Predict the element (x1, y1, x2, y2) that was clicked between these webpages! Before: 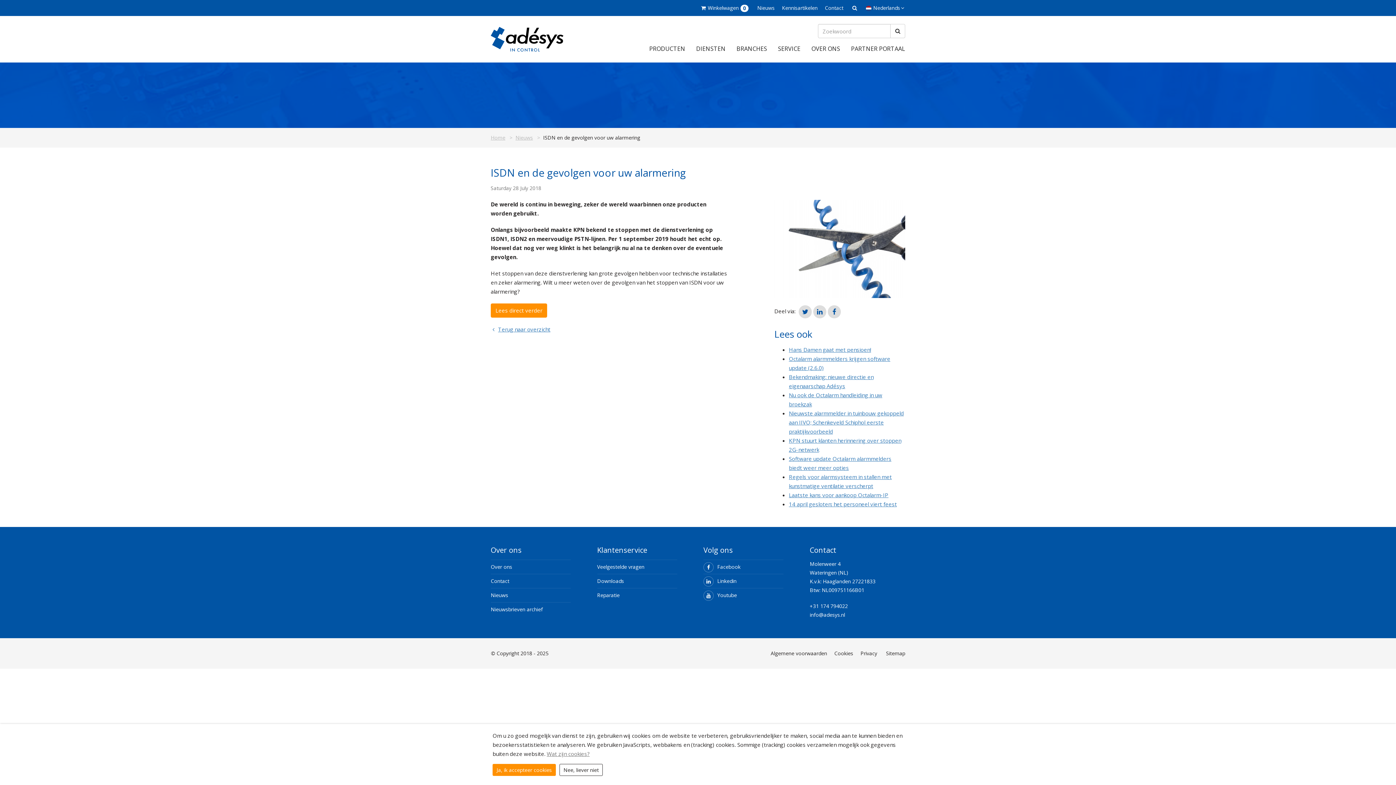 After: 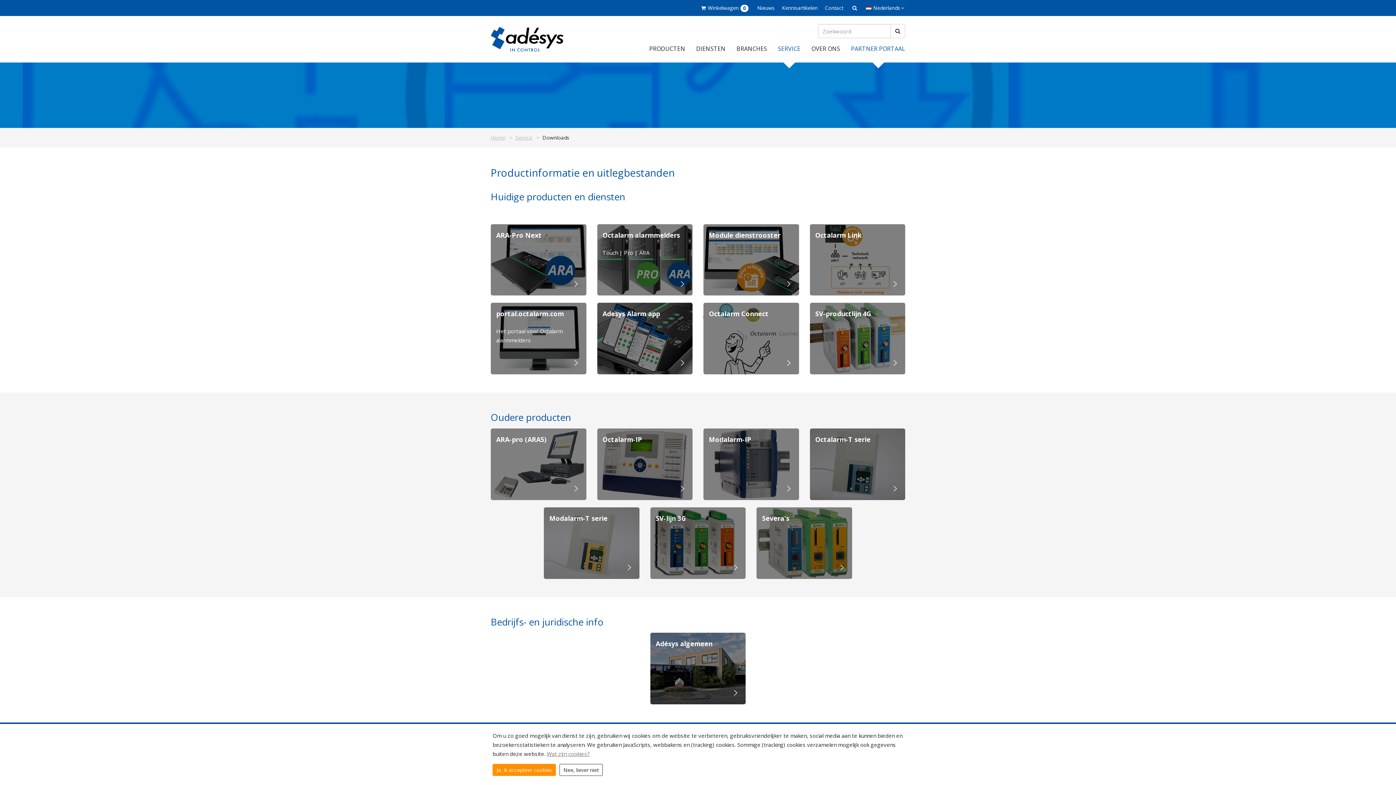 Action: bbox: (597, 577, 624, 584) label: Downloads